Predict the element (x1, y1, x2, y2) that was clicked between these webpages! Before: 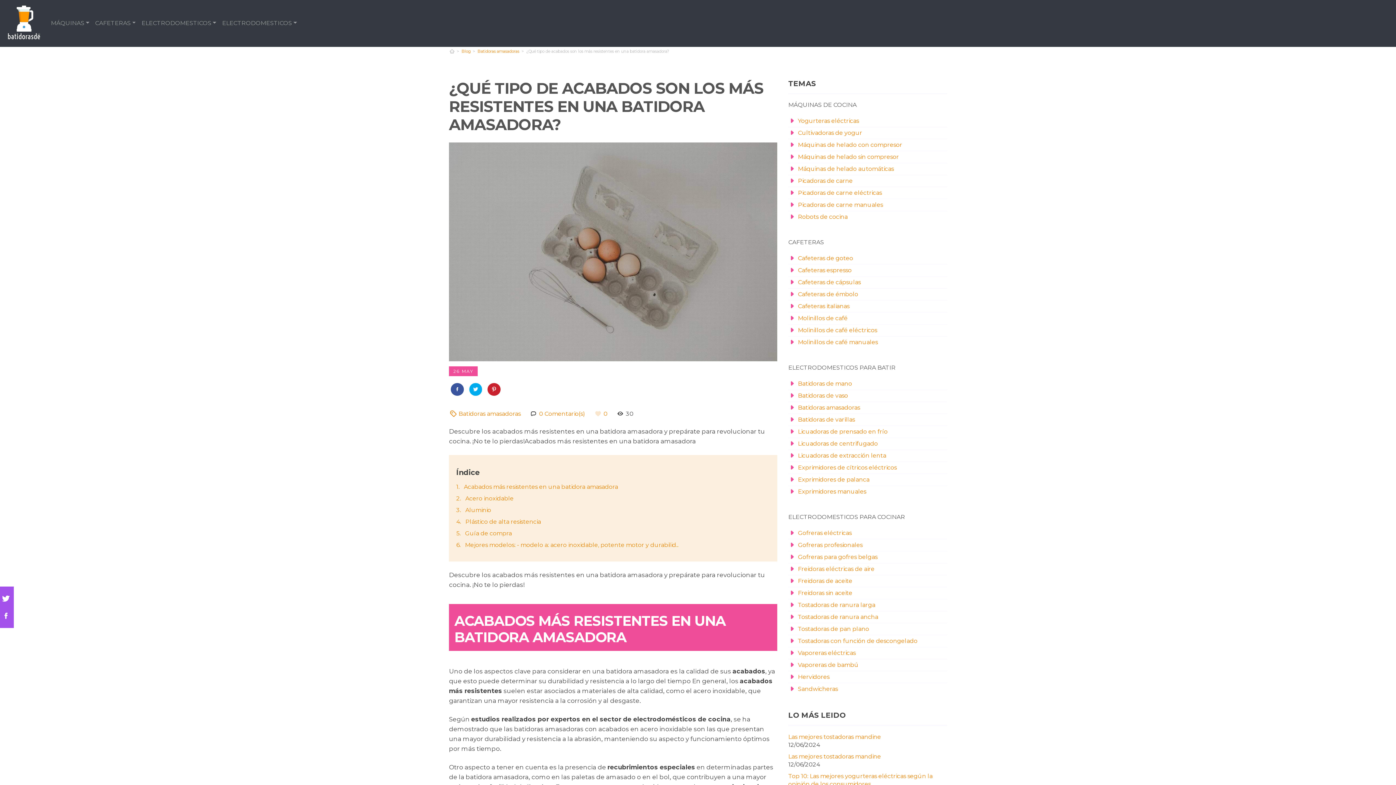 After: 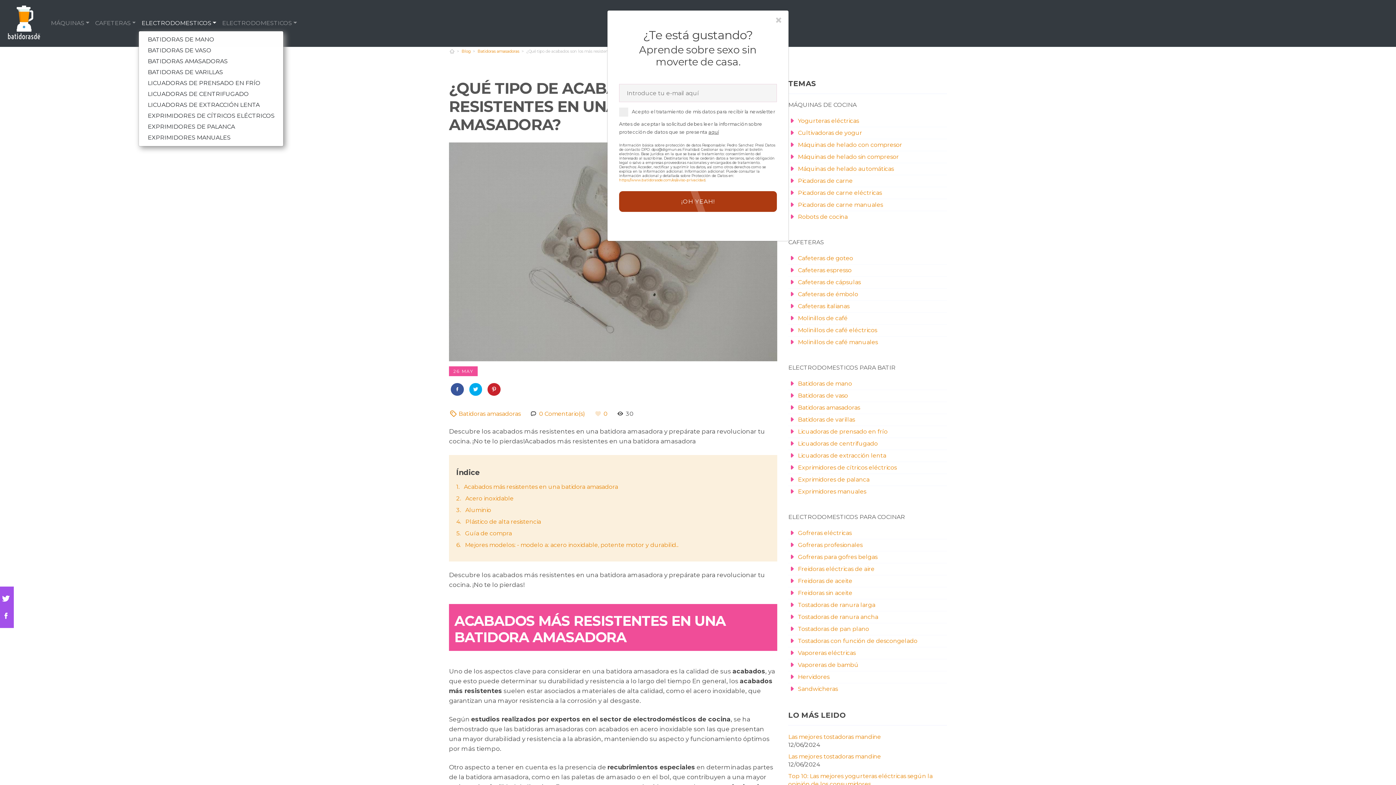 Action: label: ELECTRODOMESTICOS bbox: (138, 16, 219, 30)